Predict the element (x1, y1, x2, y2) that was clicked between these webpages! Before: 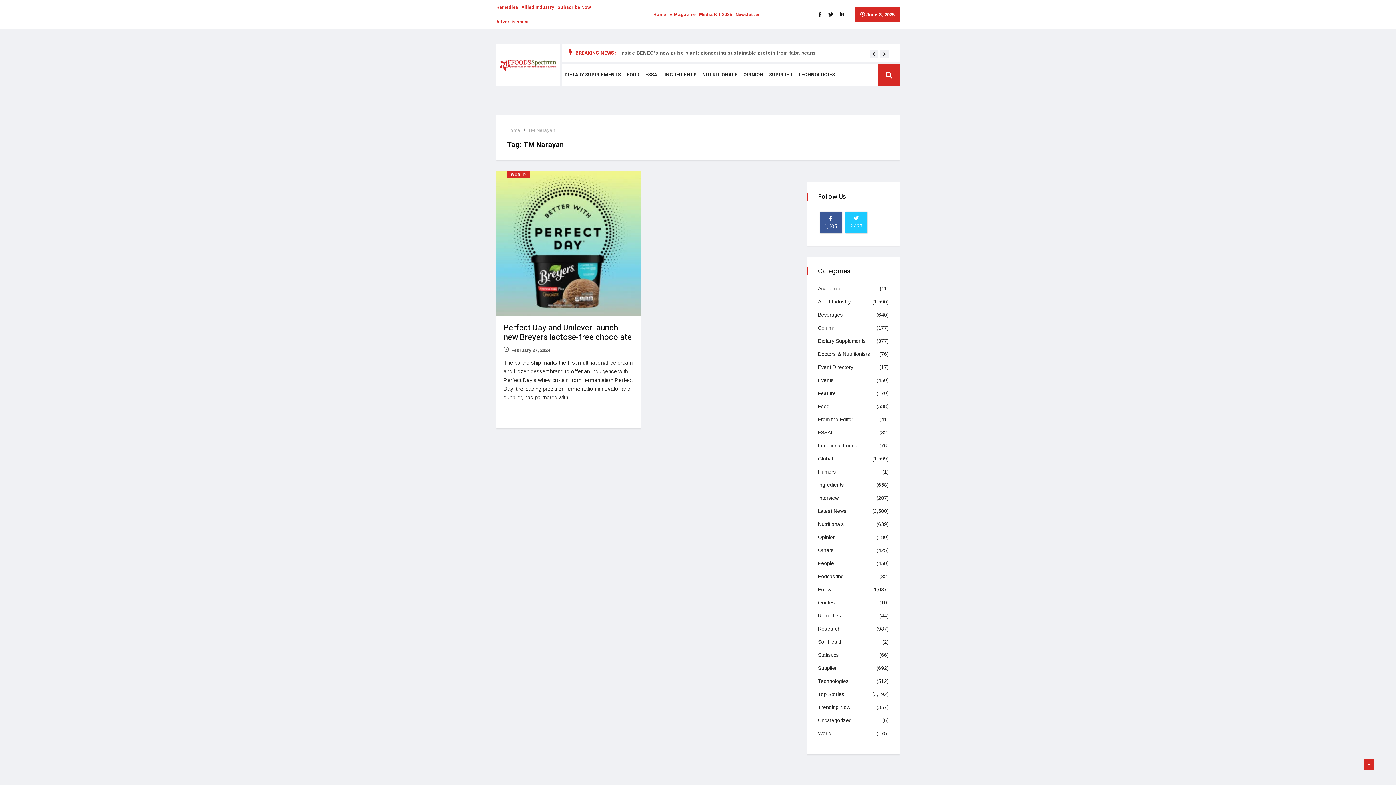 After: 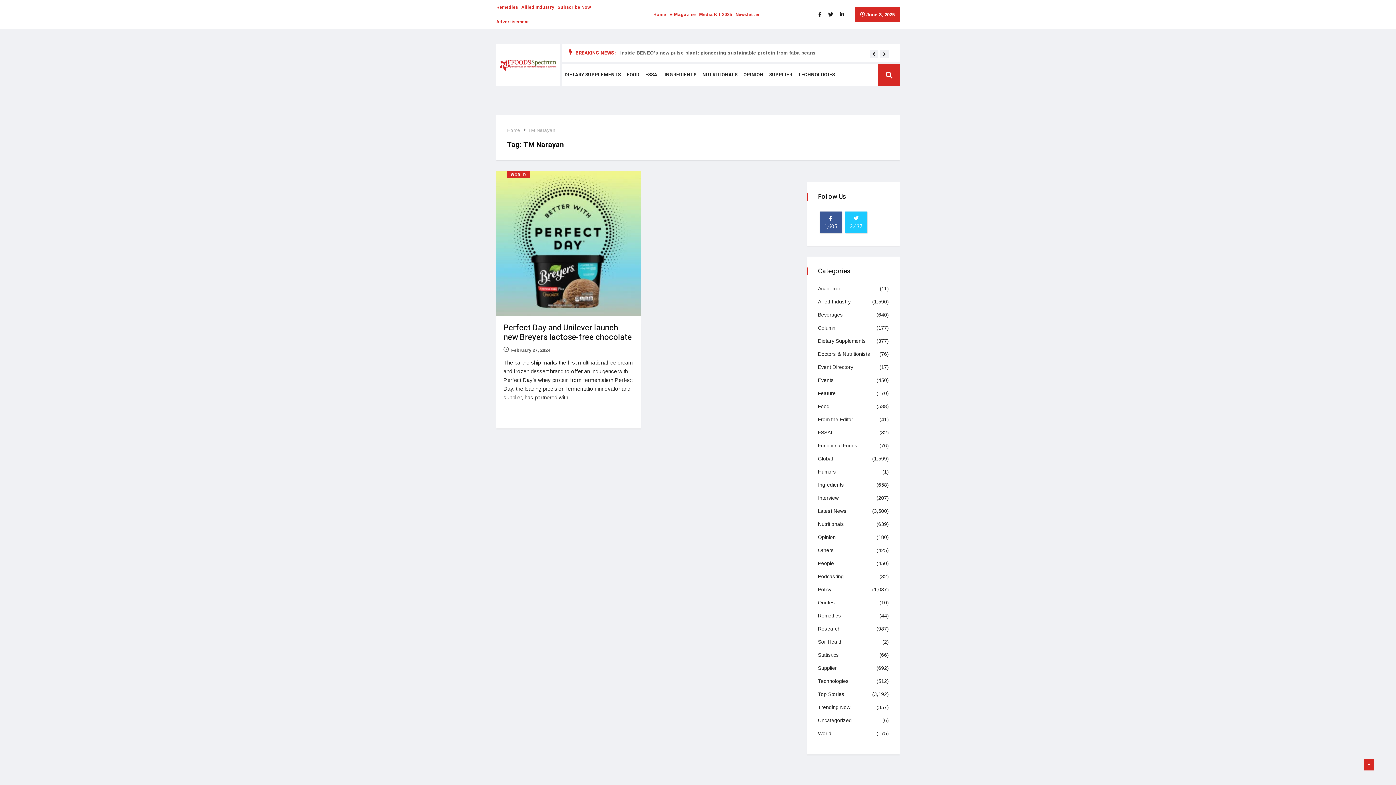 Action: bbox: (669, 7, 696, 21) label: E-Magazine